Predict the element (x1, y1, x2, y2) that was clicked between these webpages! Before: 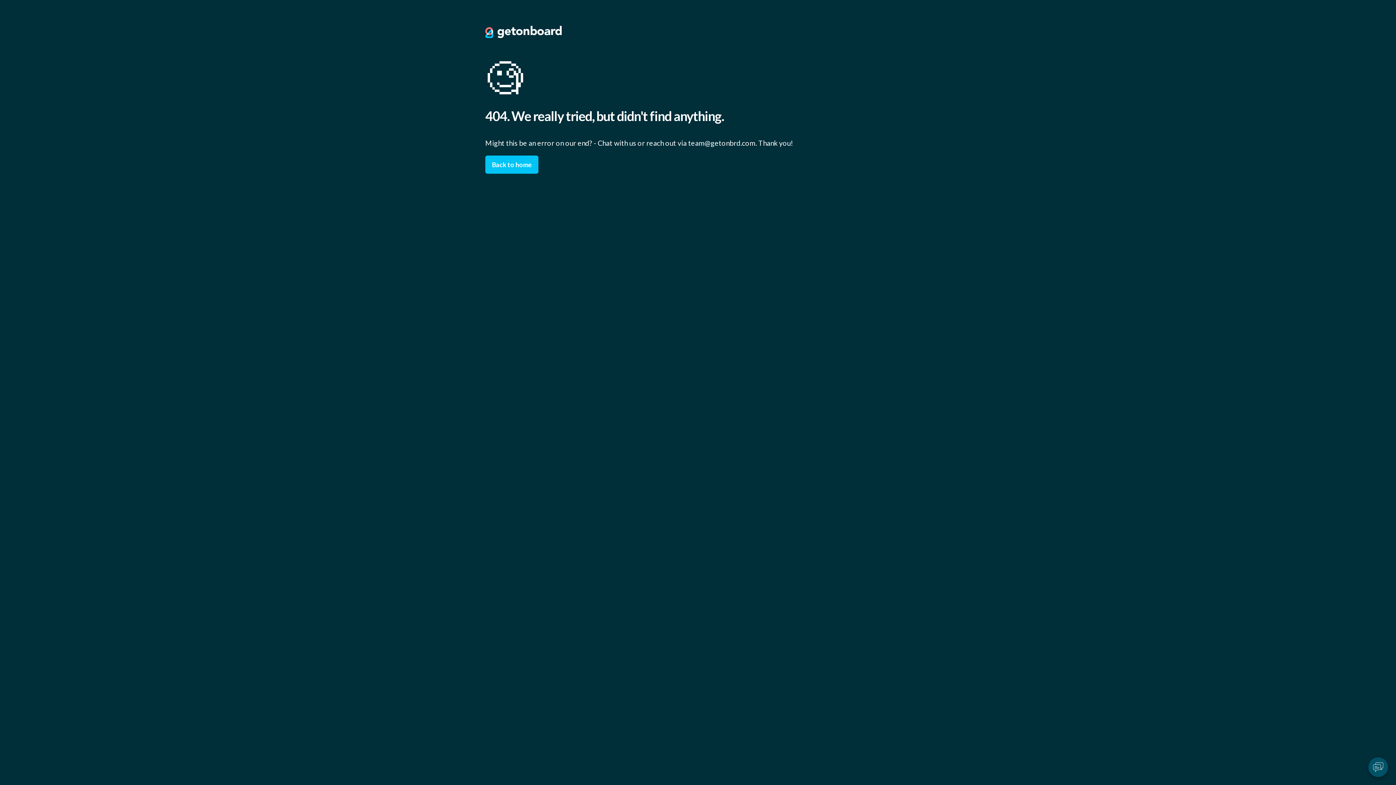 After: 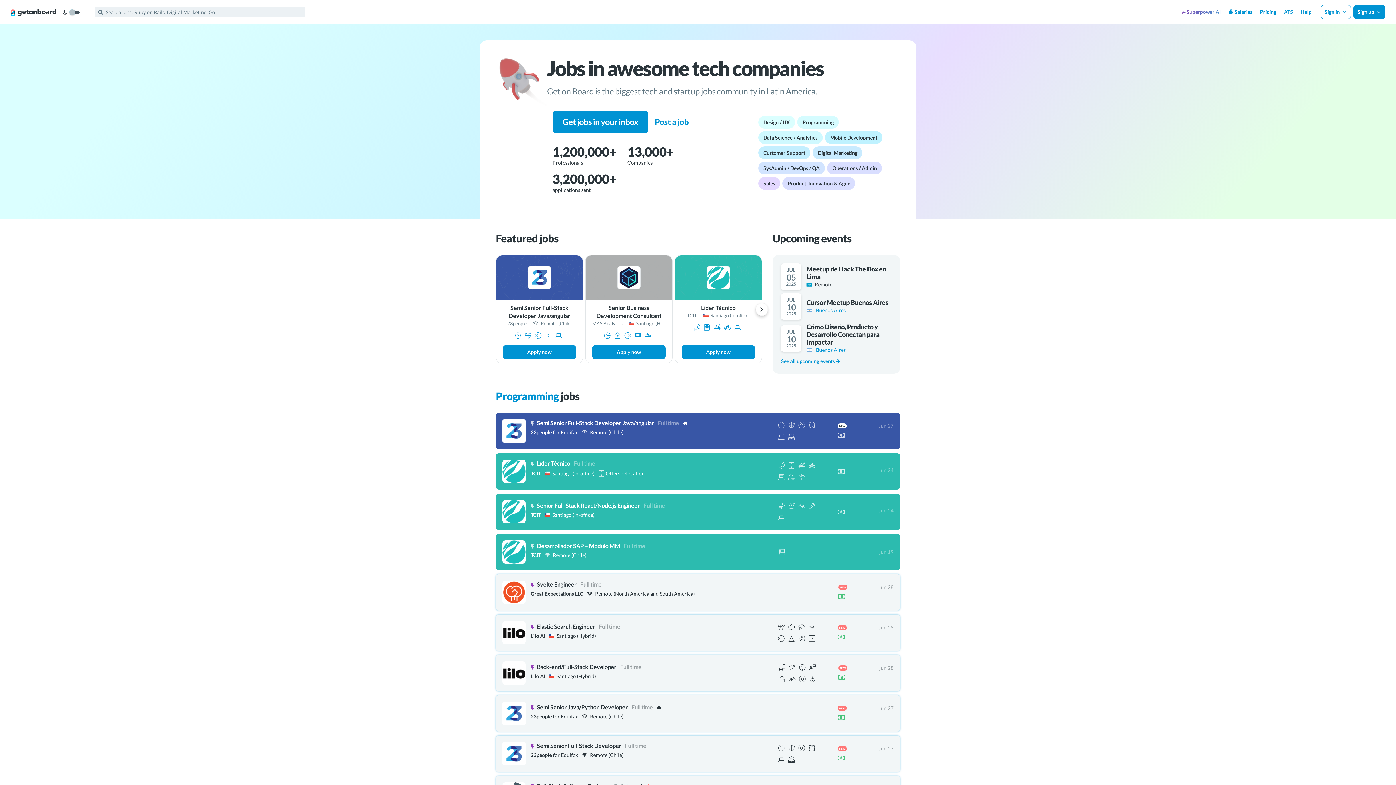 Action: bbox: (485, 155, 538, 173) label: Back to home